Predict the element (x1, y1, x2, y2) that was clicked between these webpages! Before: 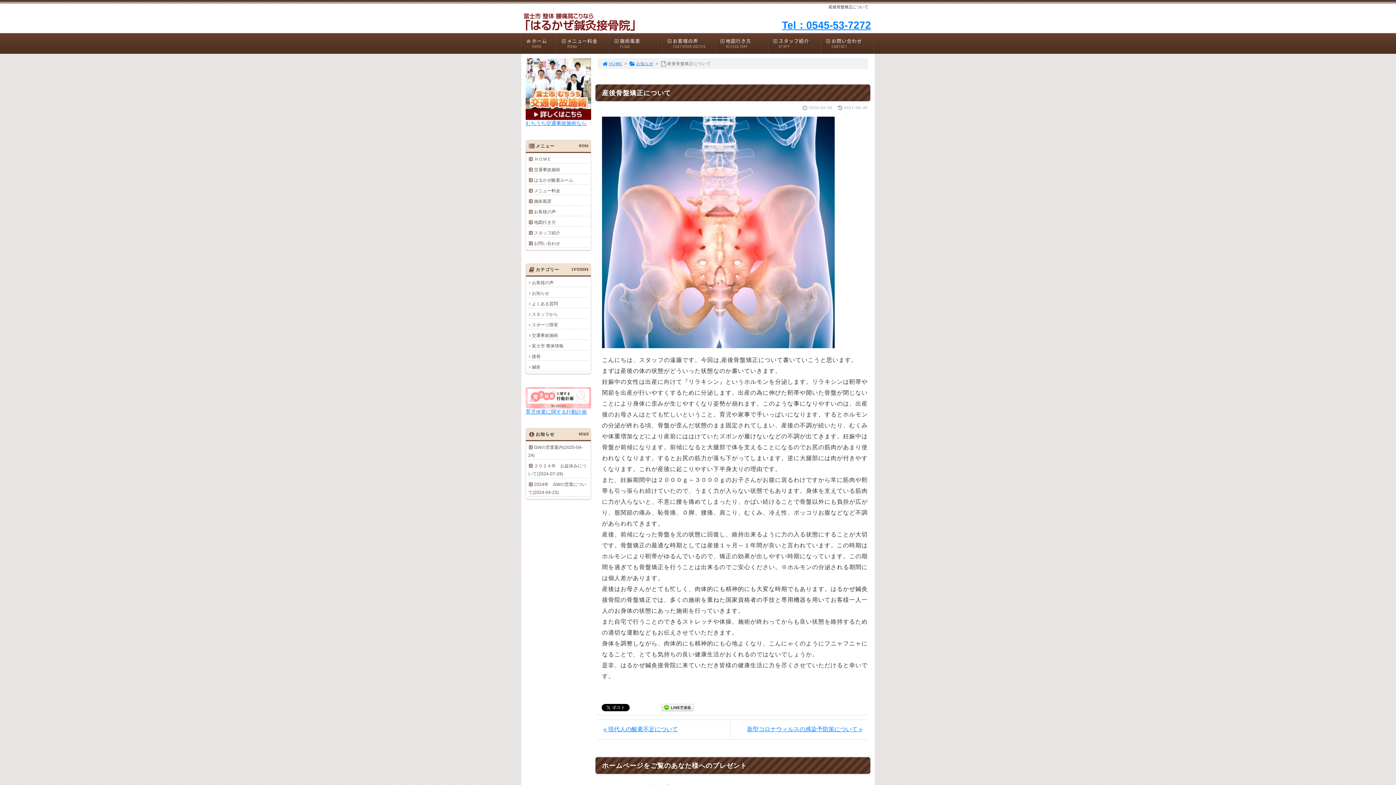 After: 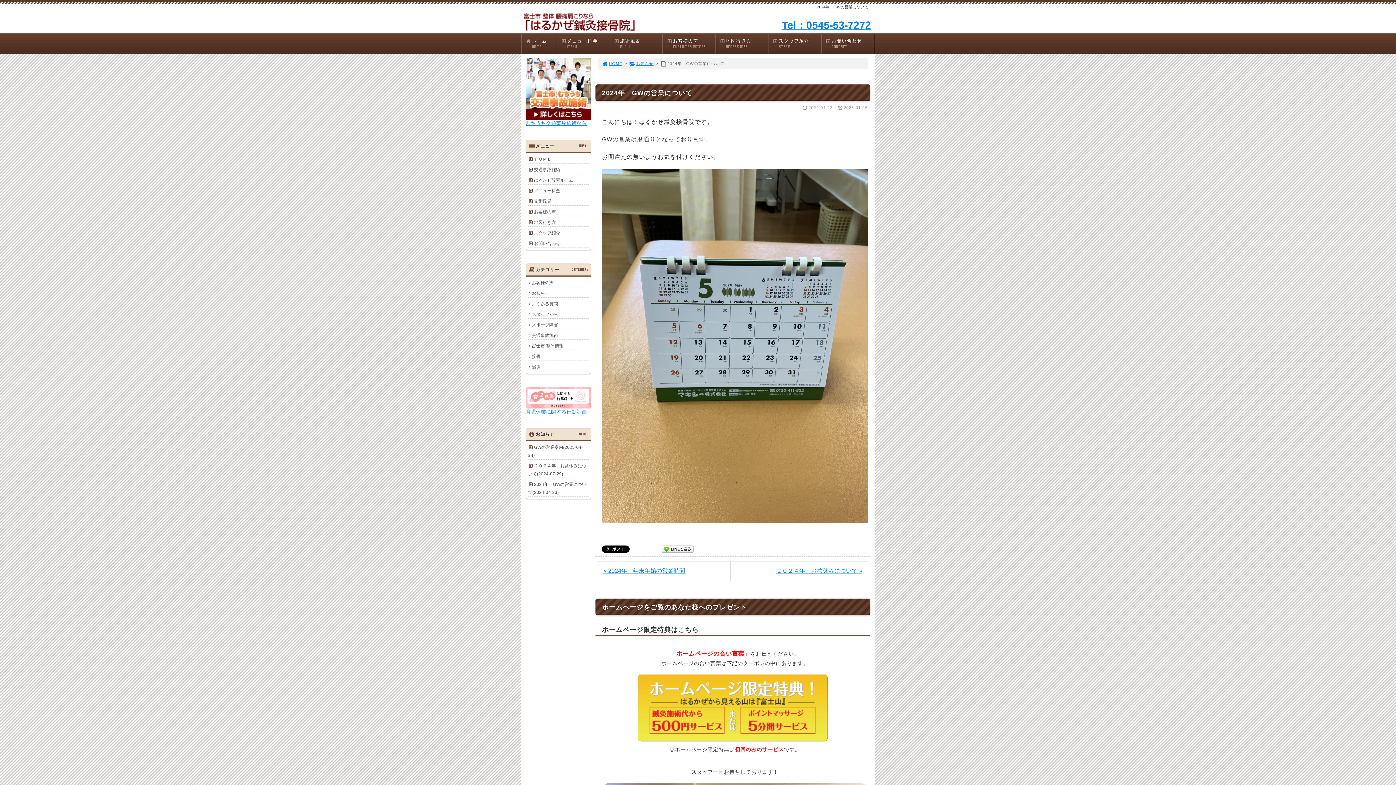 Action: label: 2024年　GWの営業について(2024-04-23) bbox: (528, 480, 588, 497)